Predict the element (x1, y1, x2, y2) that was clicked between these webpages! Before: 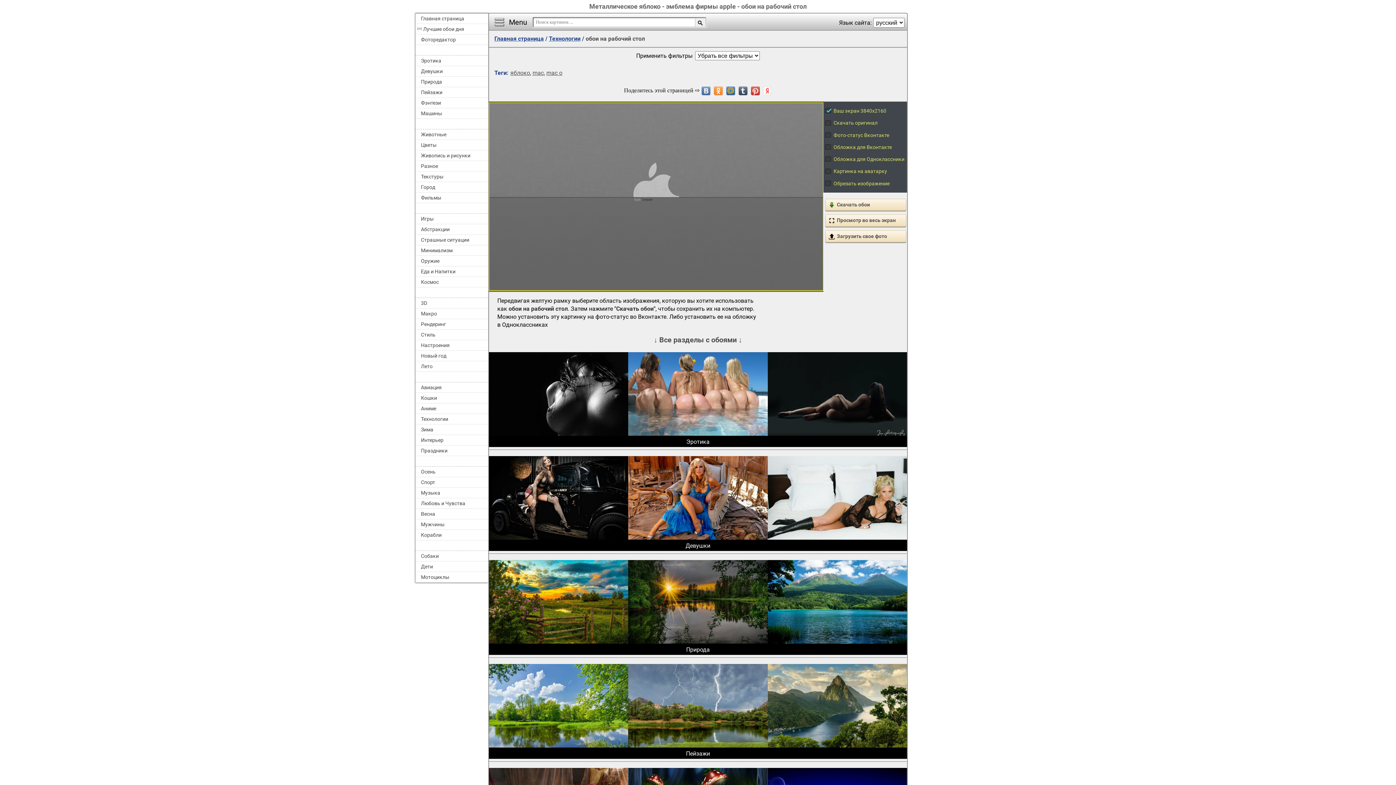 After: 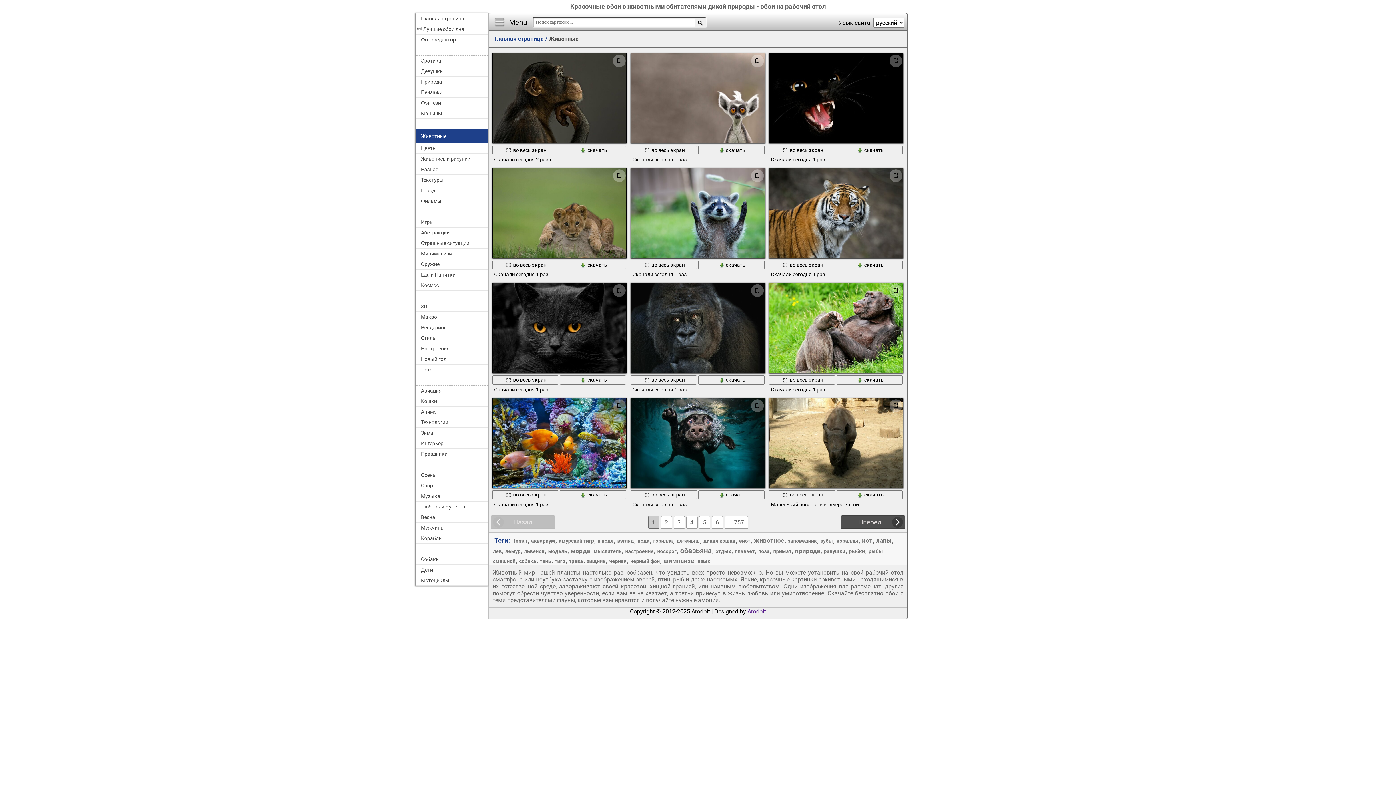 Action: bbox: (415, 129, 488, 140) label: Животные